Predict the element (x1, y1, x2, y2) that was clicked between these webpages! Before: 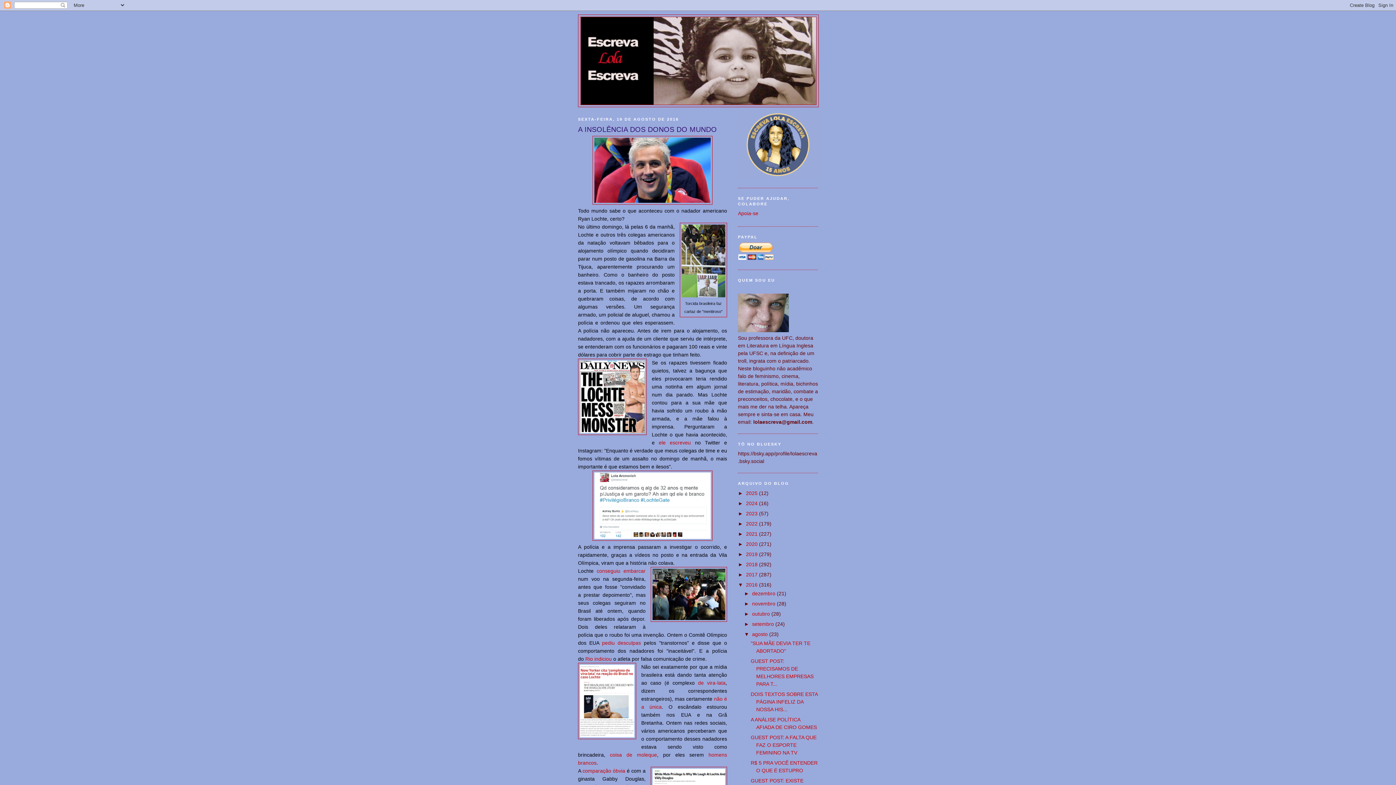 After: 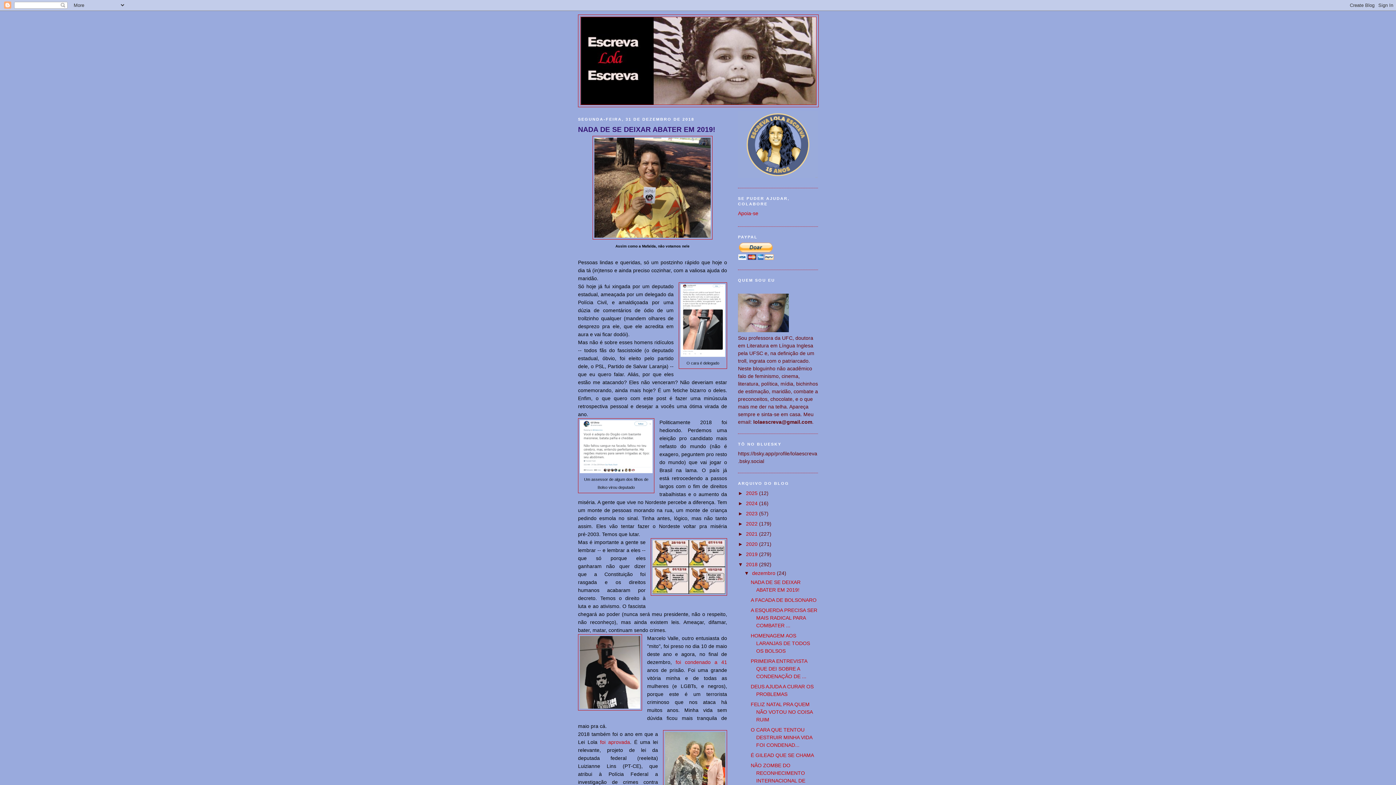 Action: label: 2018  bbox: (746, 561, 759, 567)